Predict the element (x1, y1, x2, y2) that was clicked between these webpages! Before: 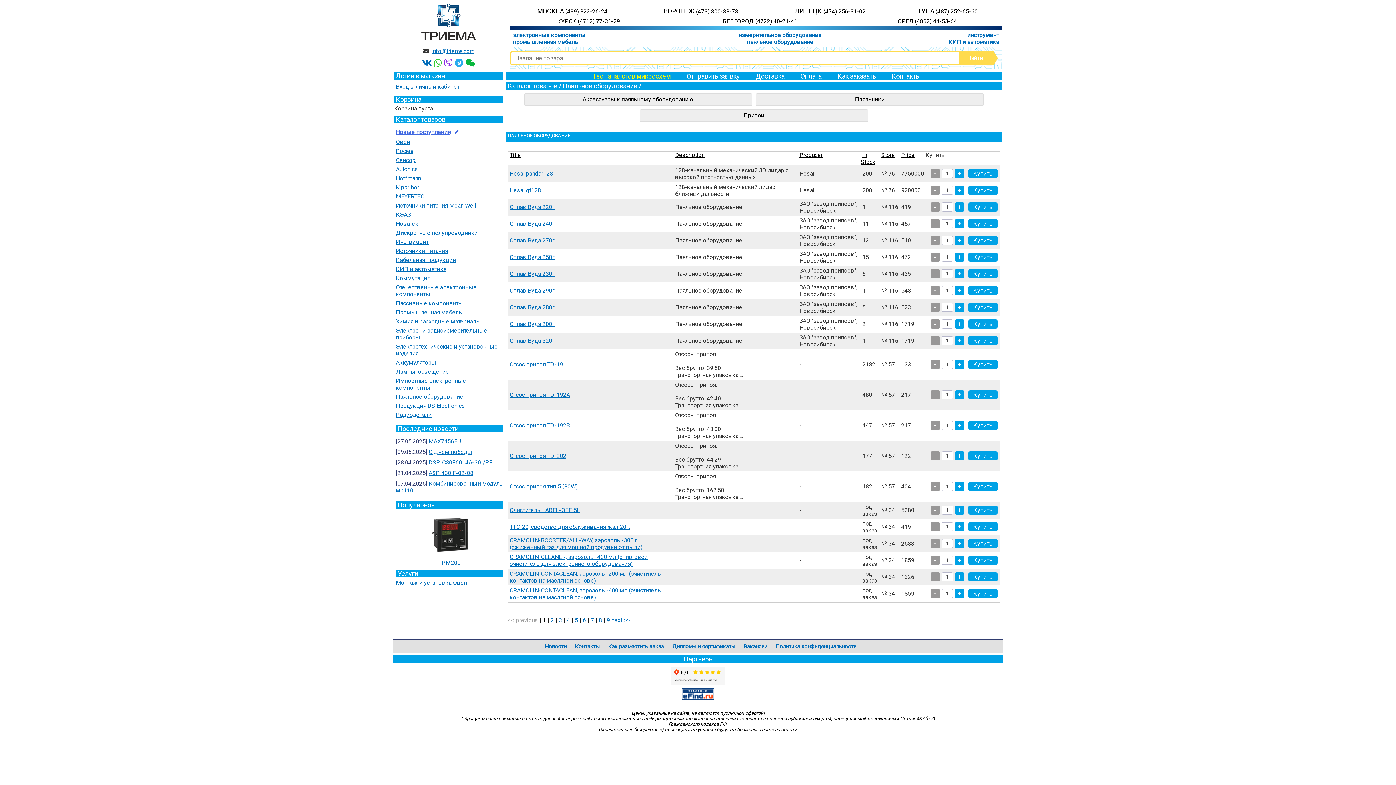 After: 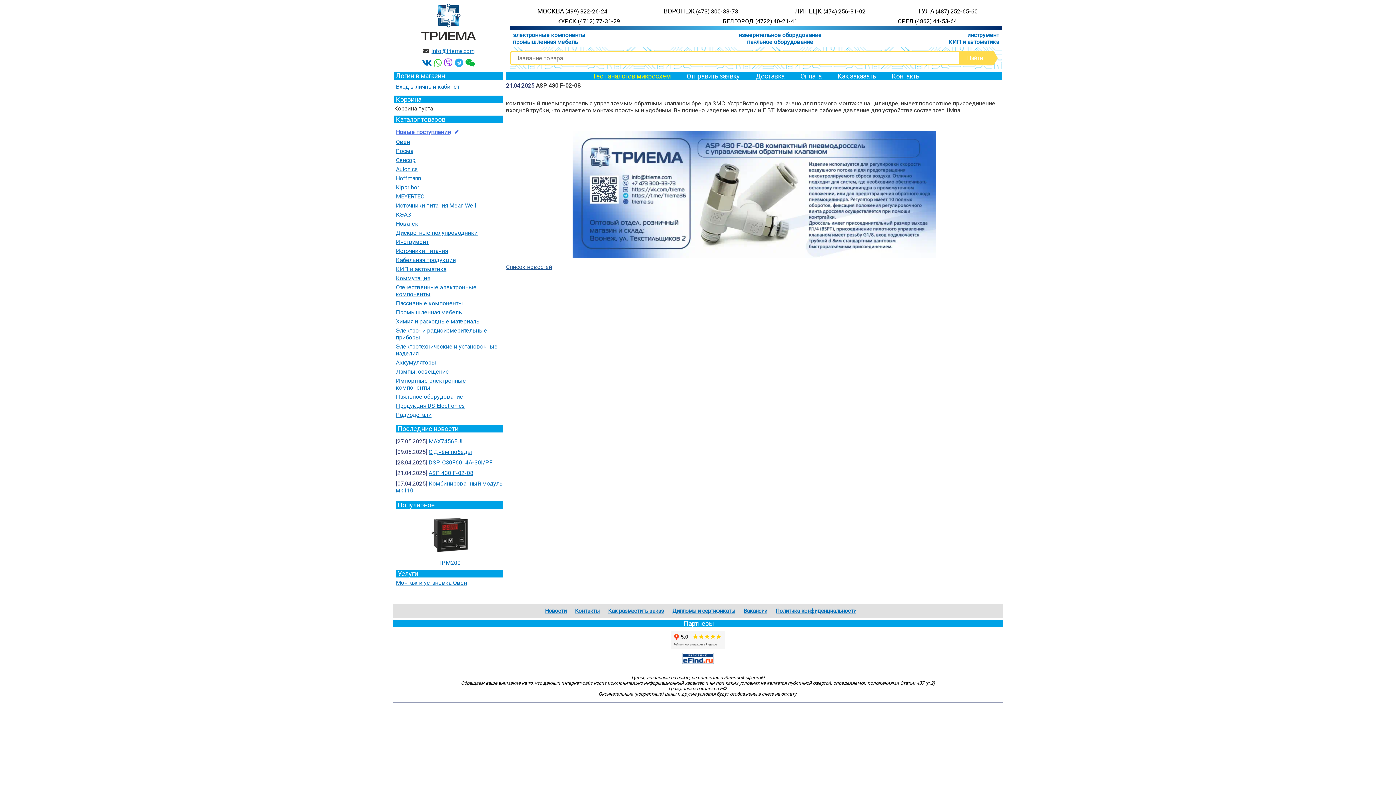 Action: bbox: (428, 469, 473, 476) label: ASP 430 F-02-08